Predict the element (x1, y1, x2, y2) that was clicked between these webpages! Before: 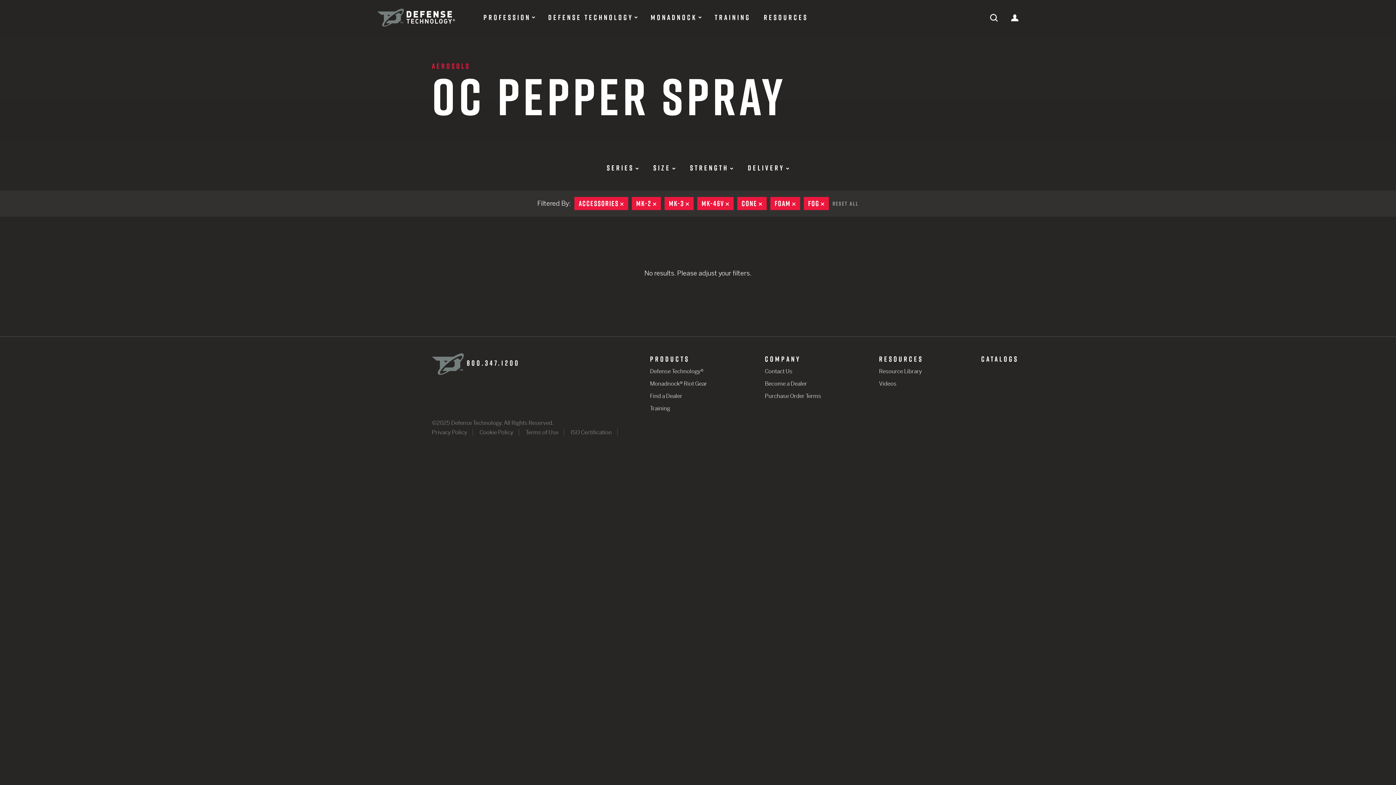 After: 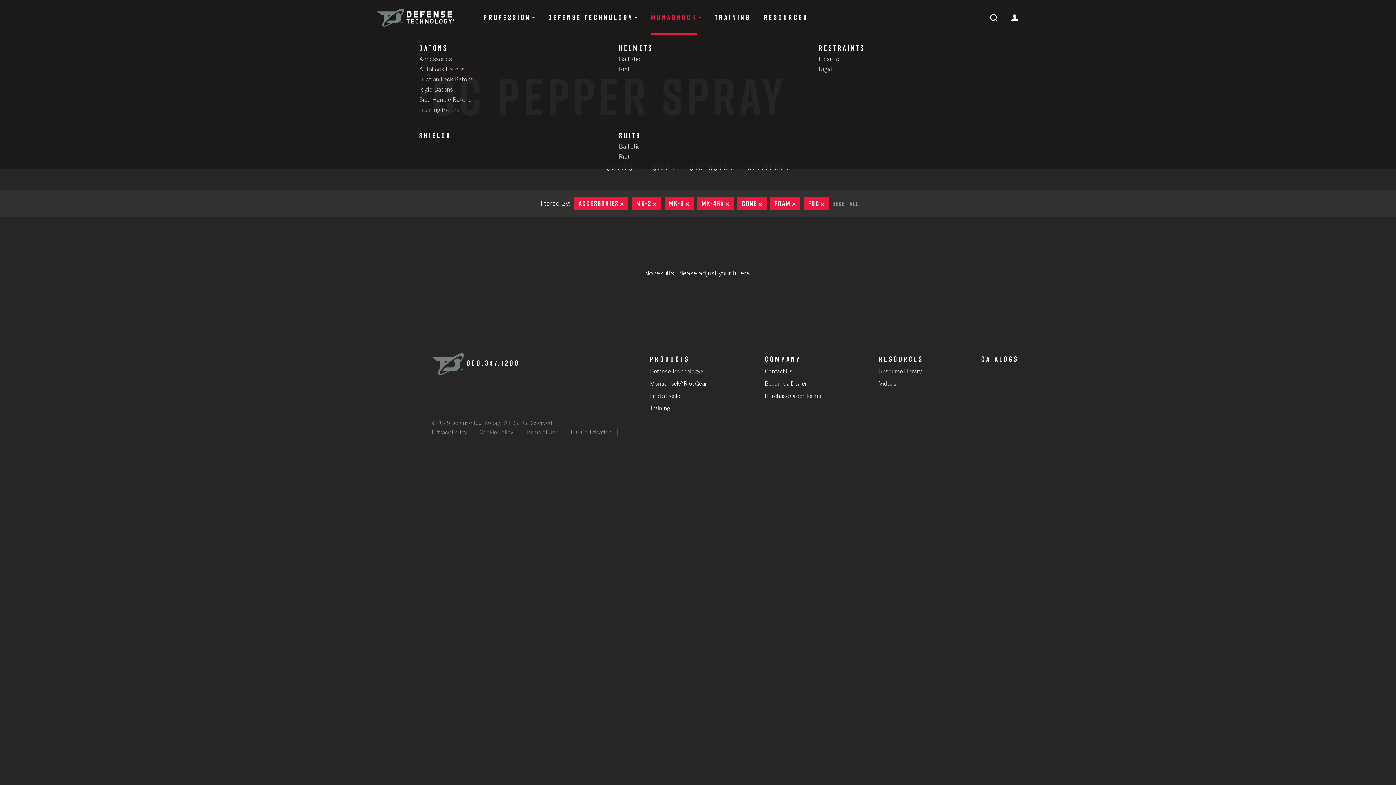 Action: bbox: (650, 13, 697, 21) label: MONADNOCK